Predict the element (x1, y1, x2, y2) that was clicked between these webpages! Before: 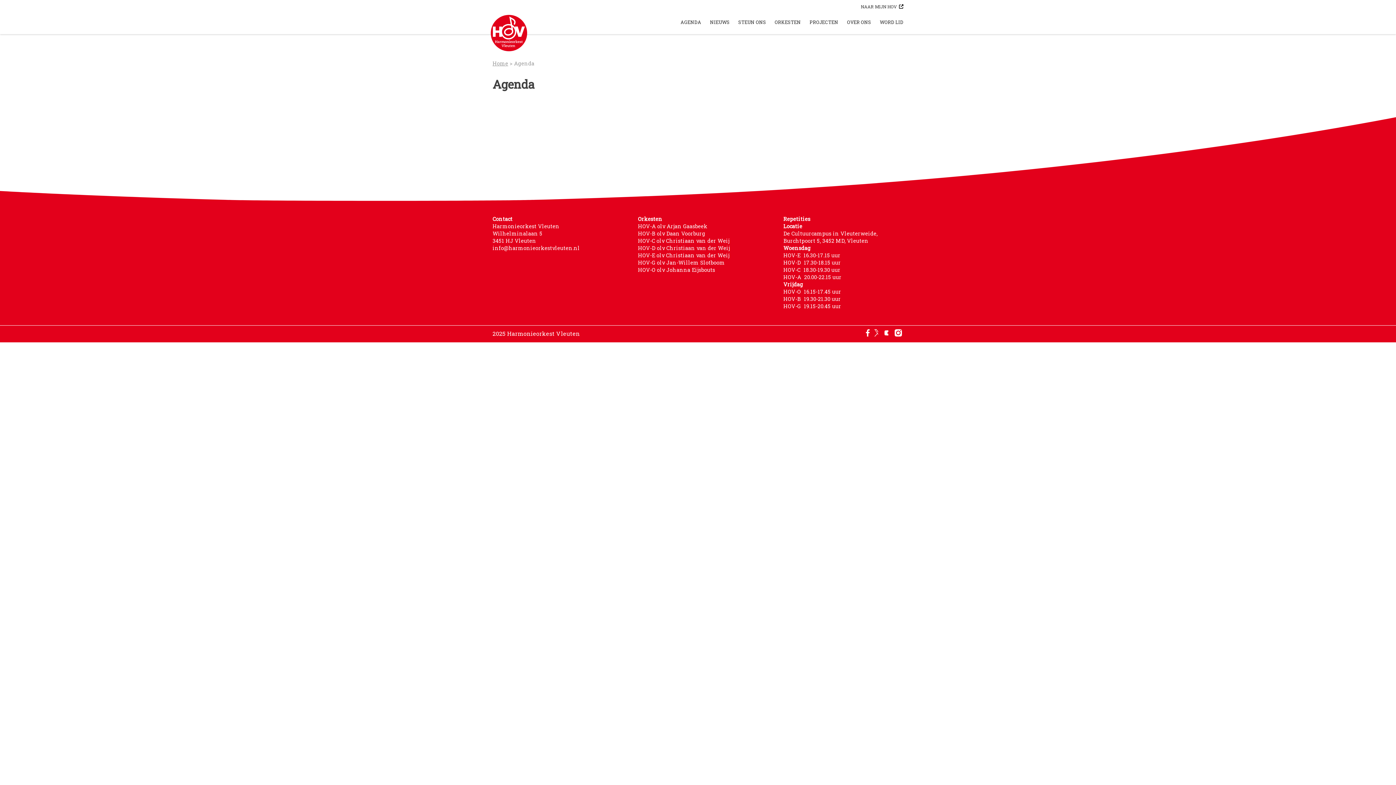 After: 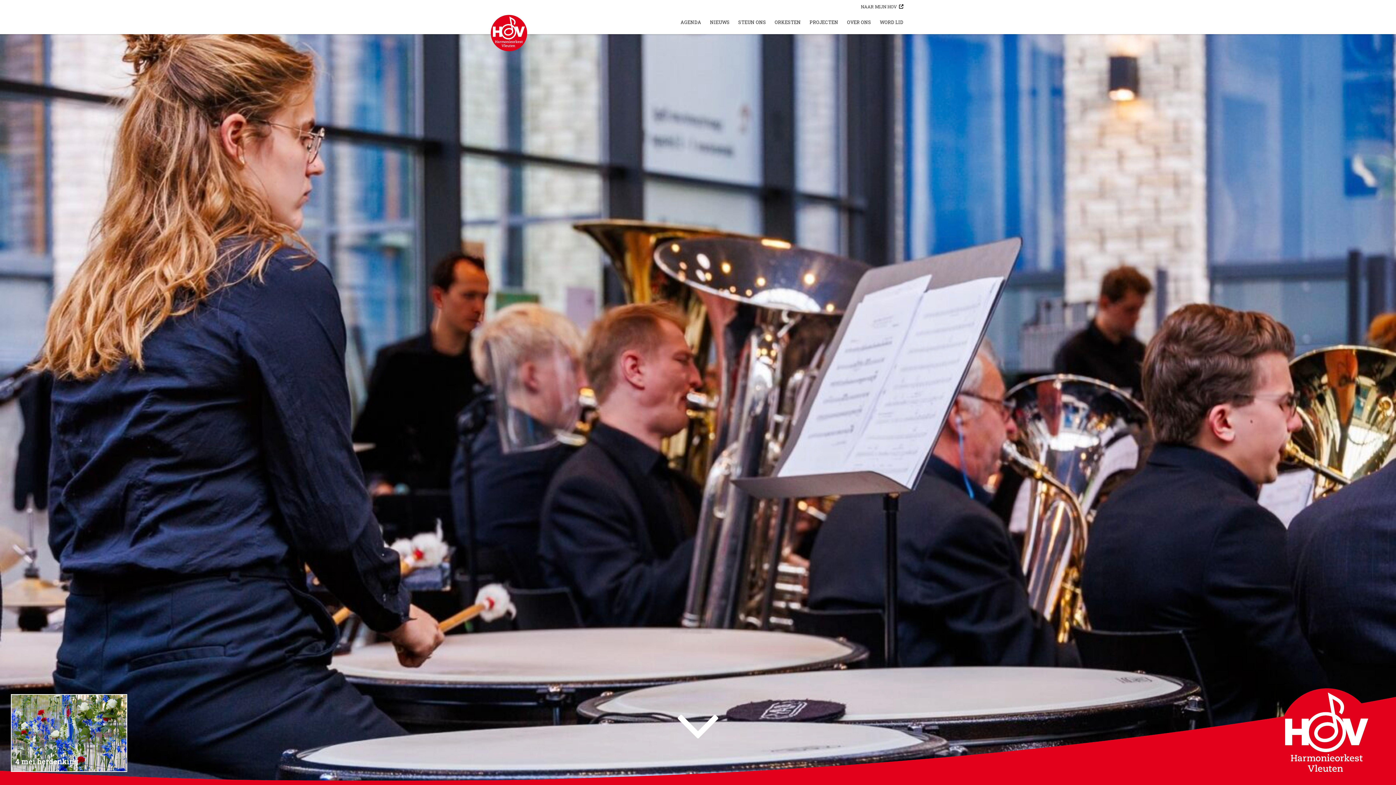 Action: label: Home bbox: (492, 60, 508, 66)